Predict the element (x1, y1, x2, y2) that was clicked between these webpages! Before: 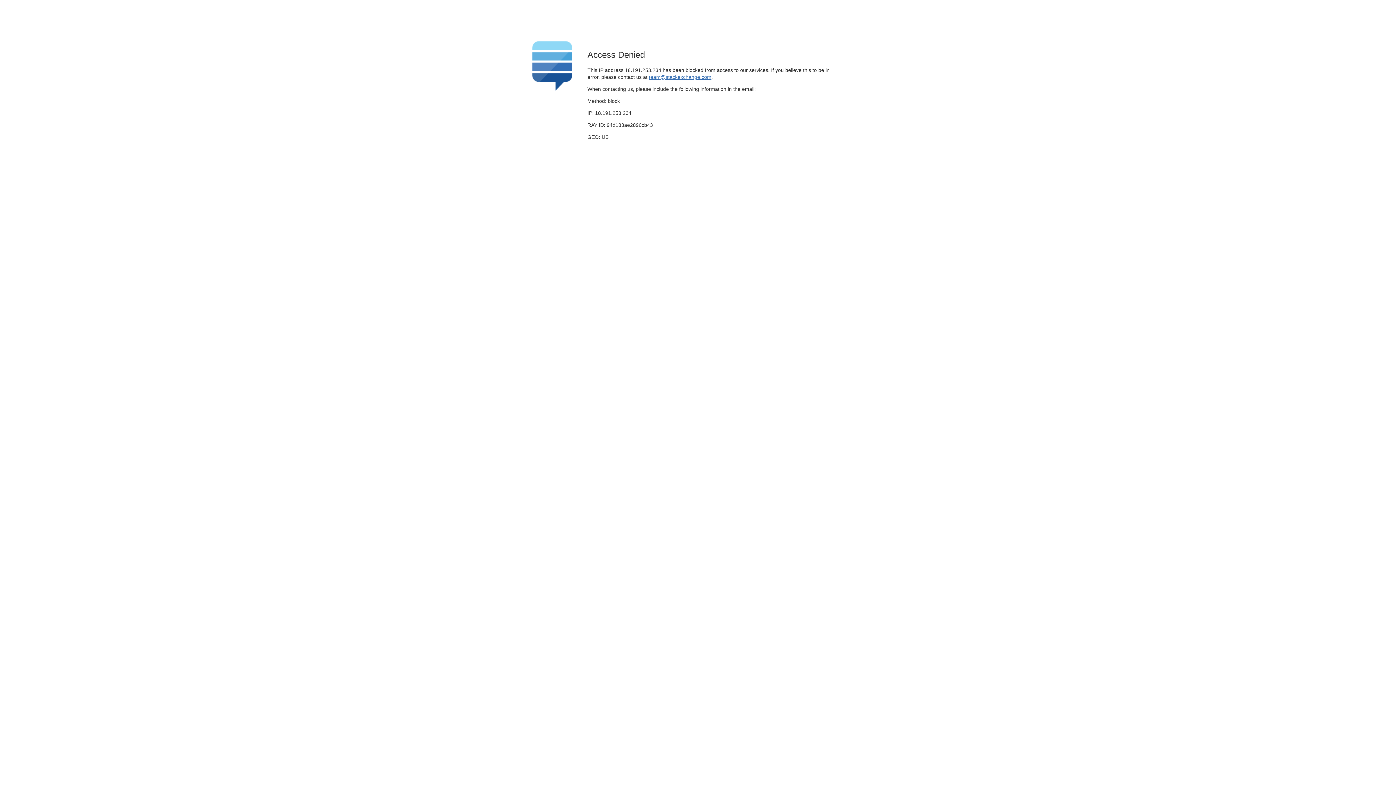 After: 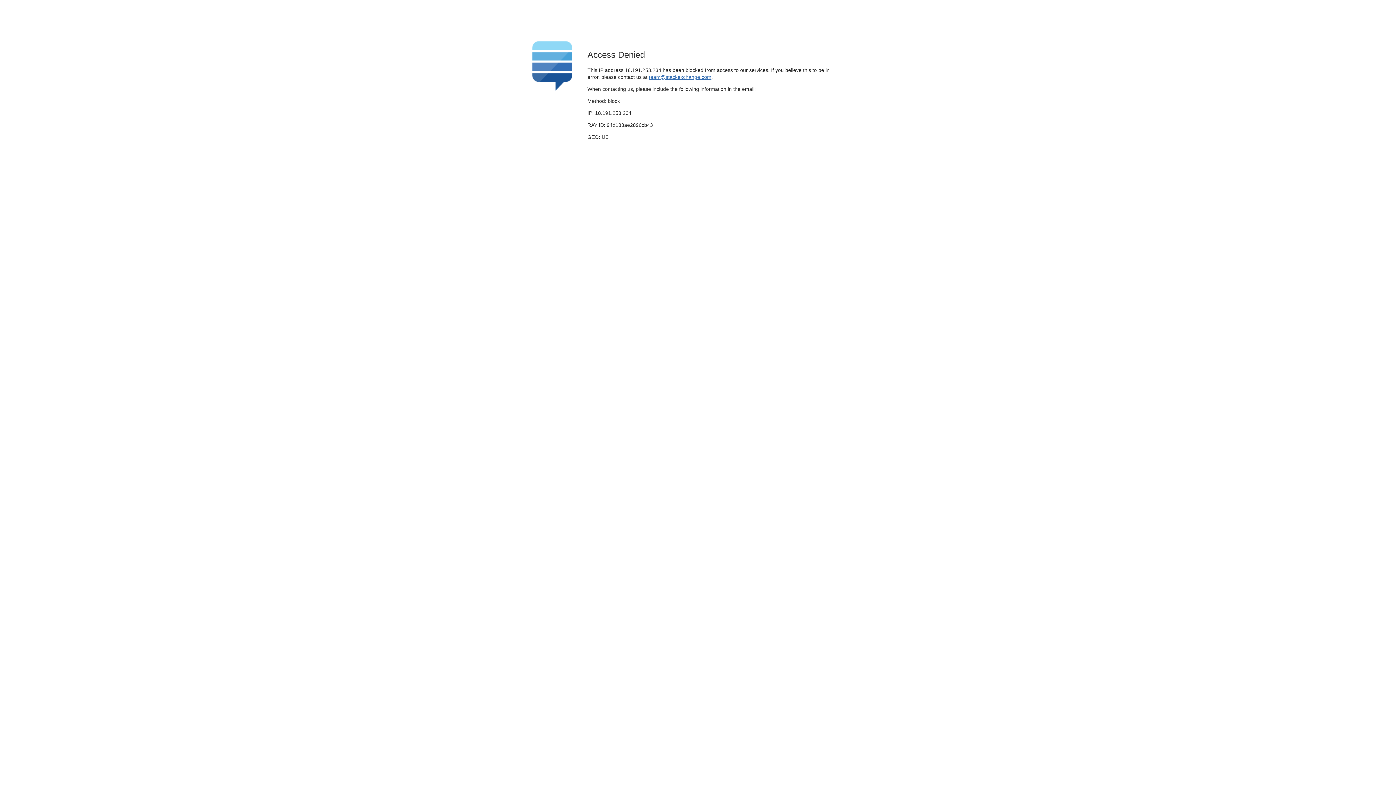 Action: label: team@stackexchange.com bbox: (649, 74, 711, 79)